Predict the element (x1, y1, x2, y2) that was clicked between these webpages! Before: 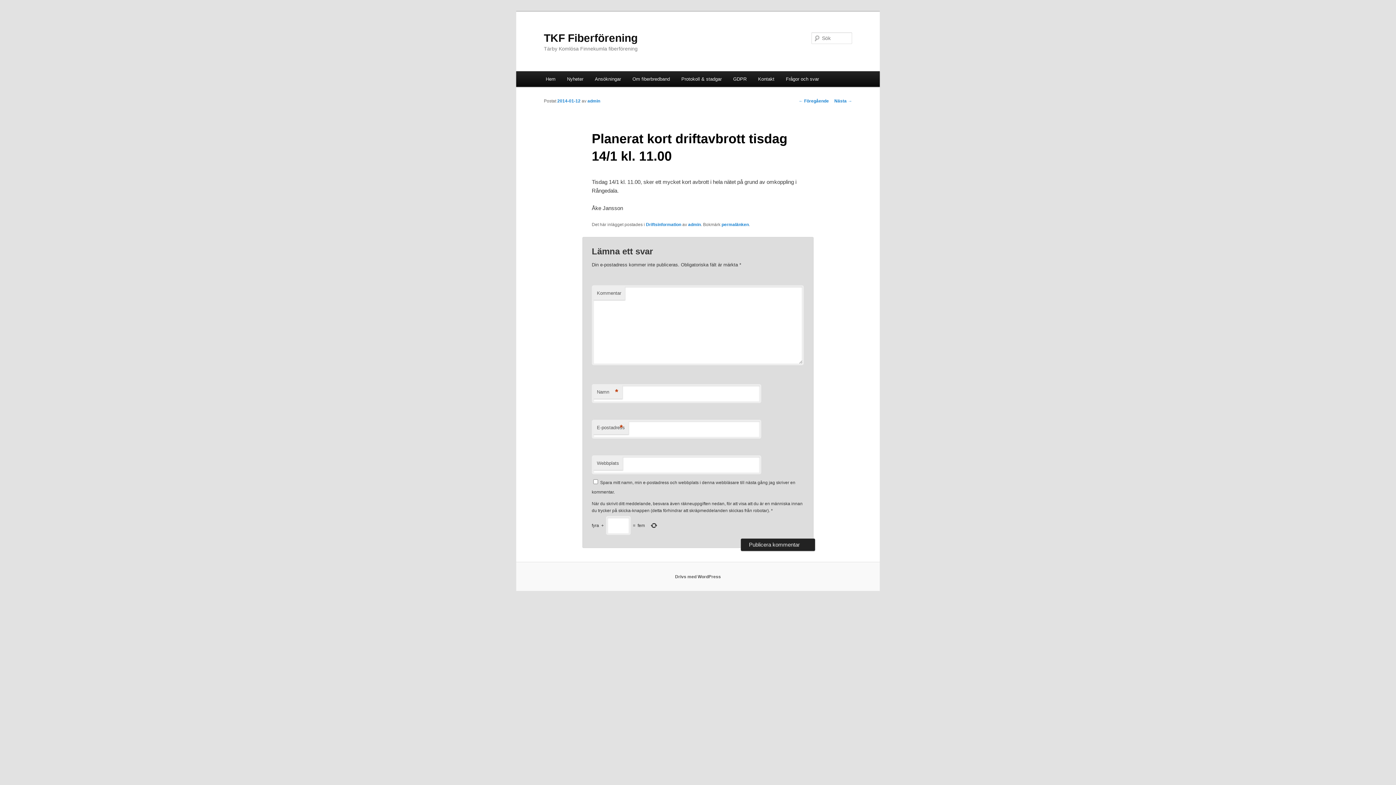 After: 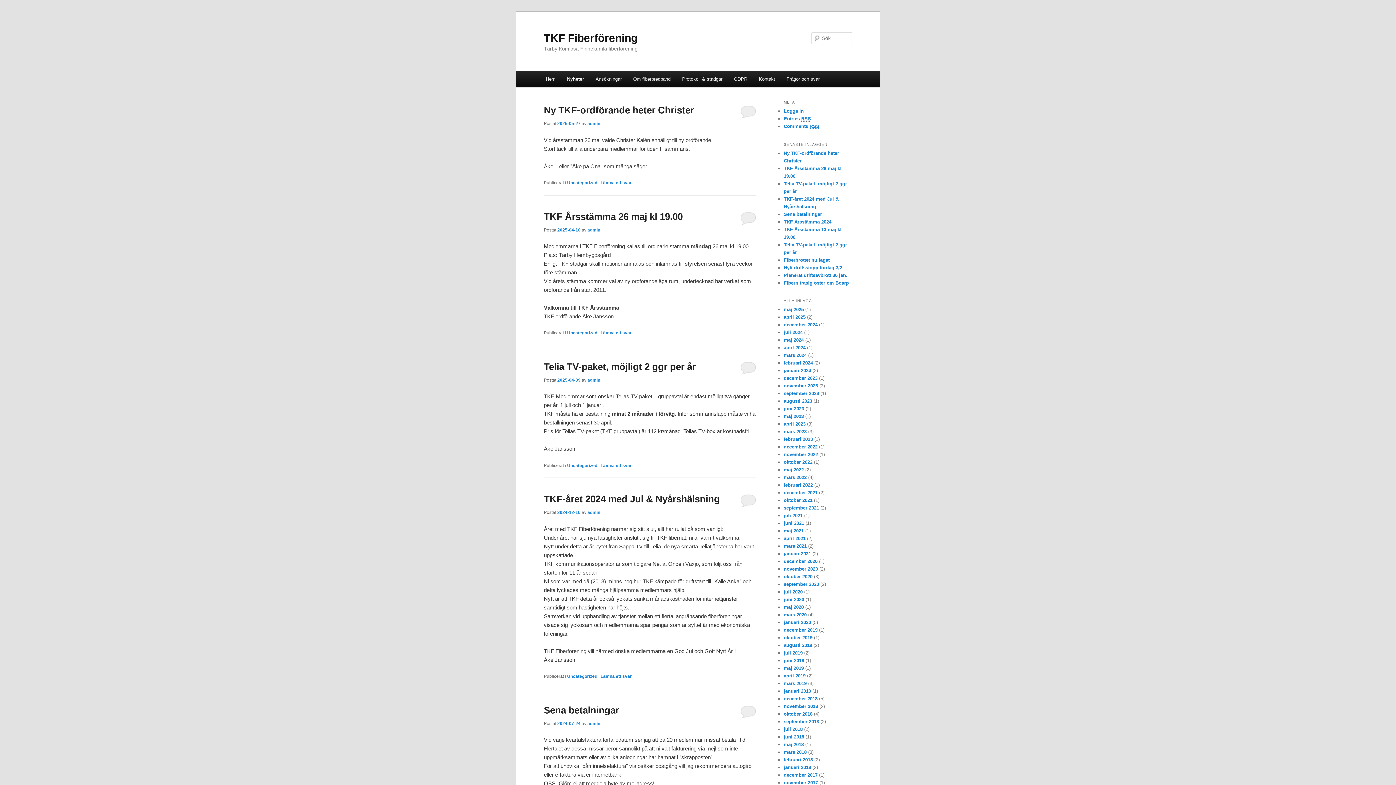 Action: bbox: (561, 71, 589, 86) label: Nyheter